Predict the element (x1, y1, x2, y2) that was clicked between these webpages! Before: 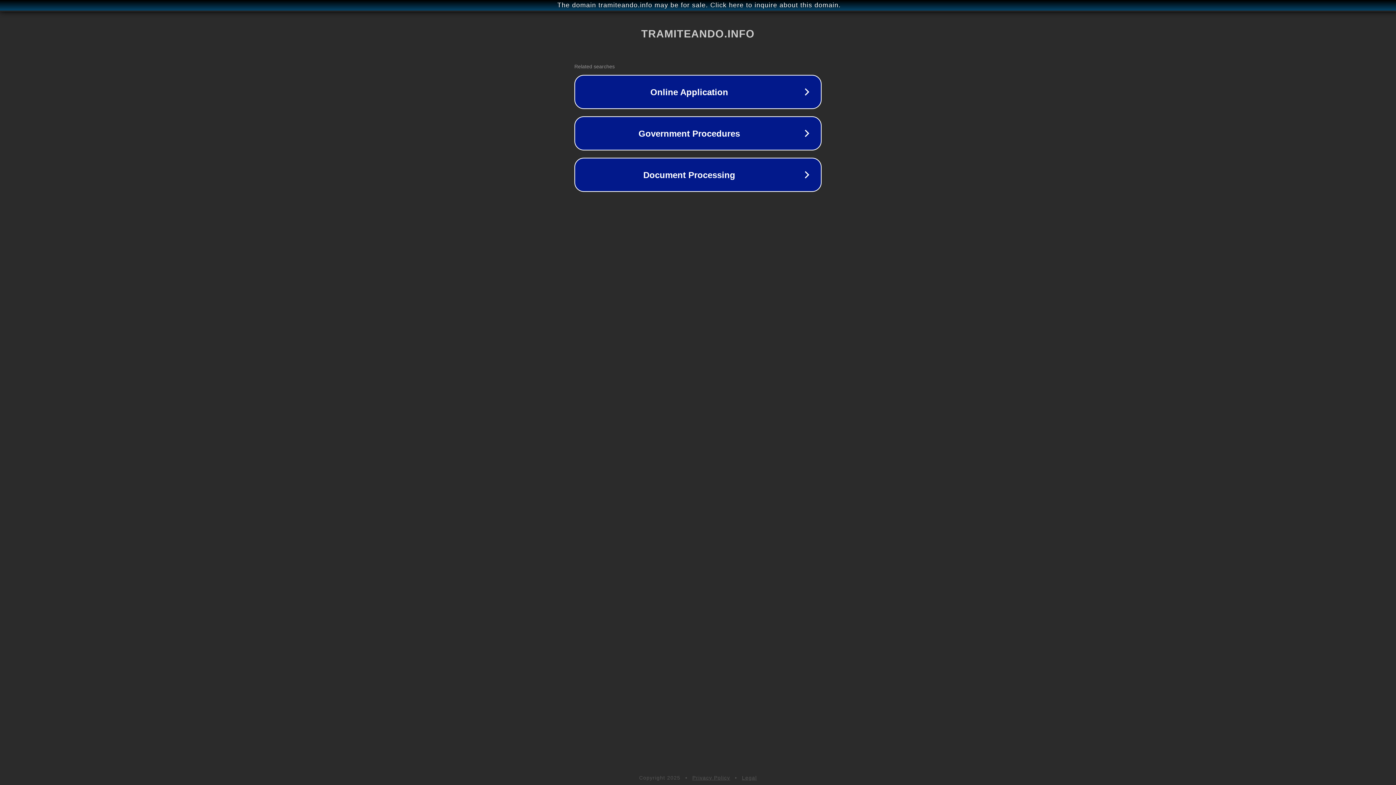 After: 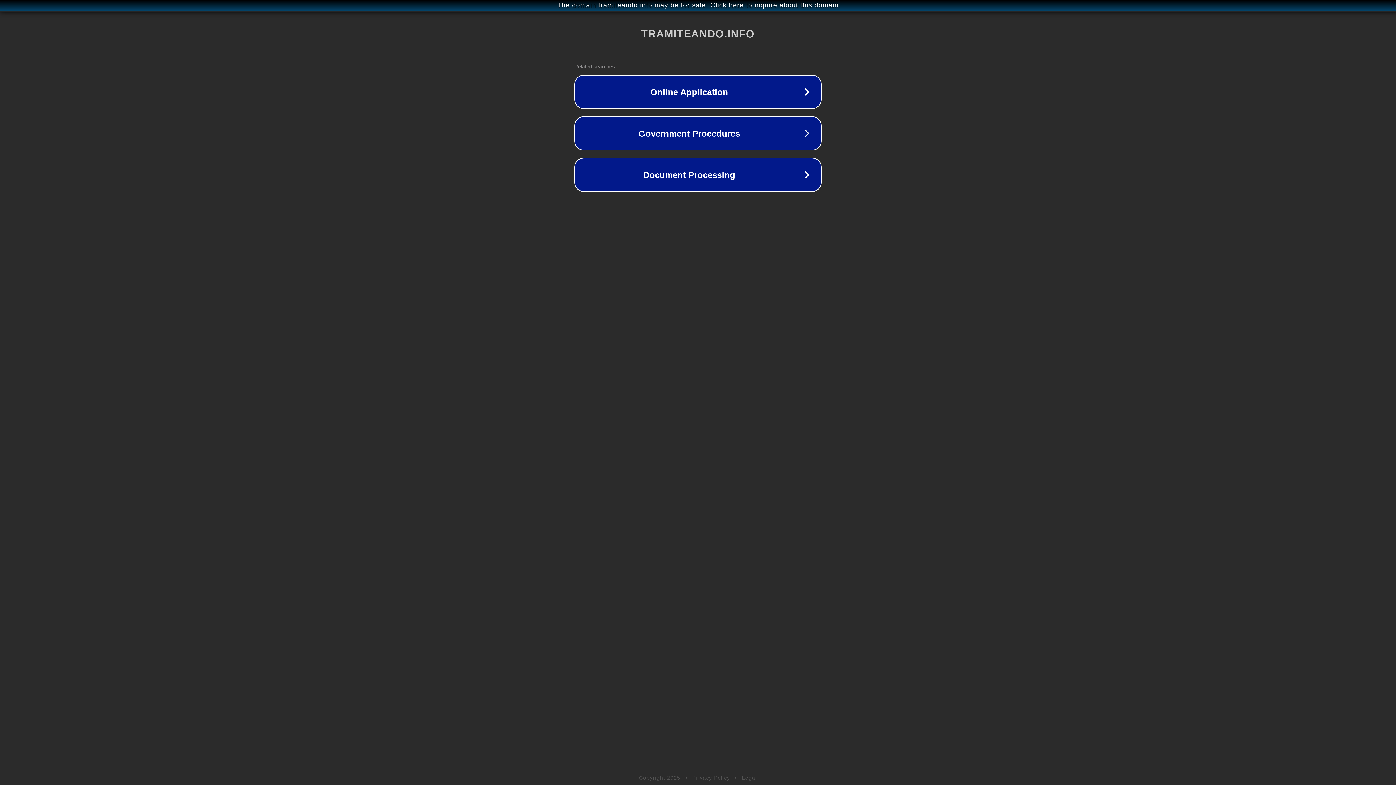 Action: label: Legal bbox: (742, 775, 757, 781)